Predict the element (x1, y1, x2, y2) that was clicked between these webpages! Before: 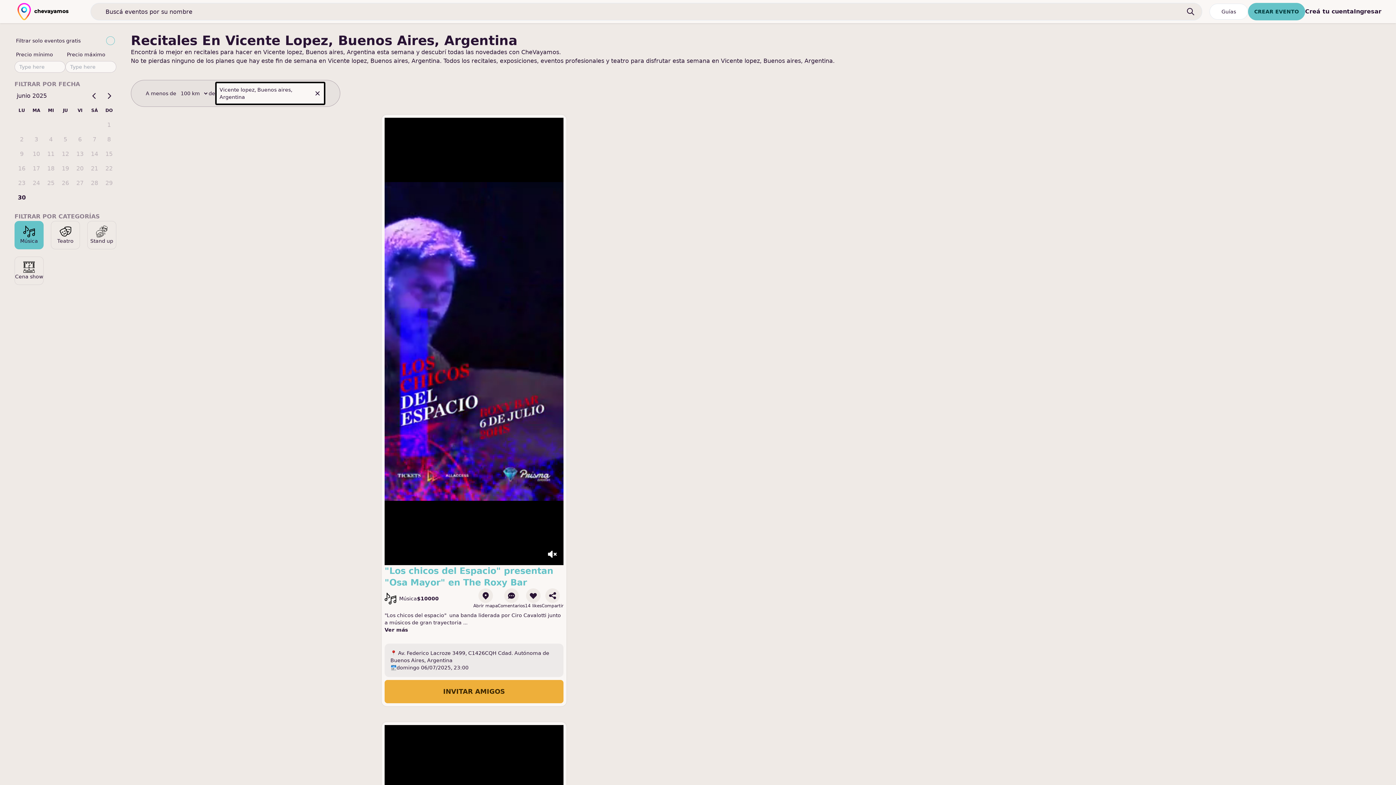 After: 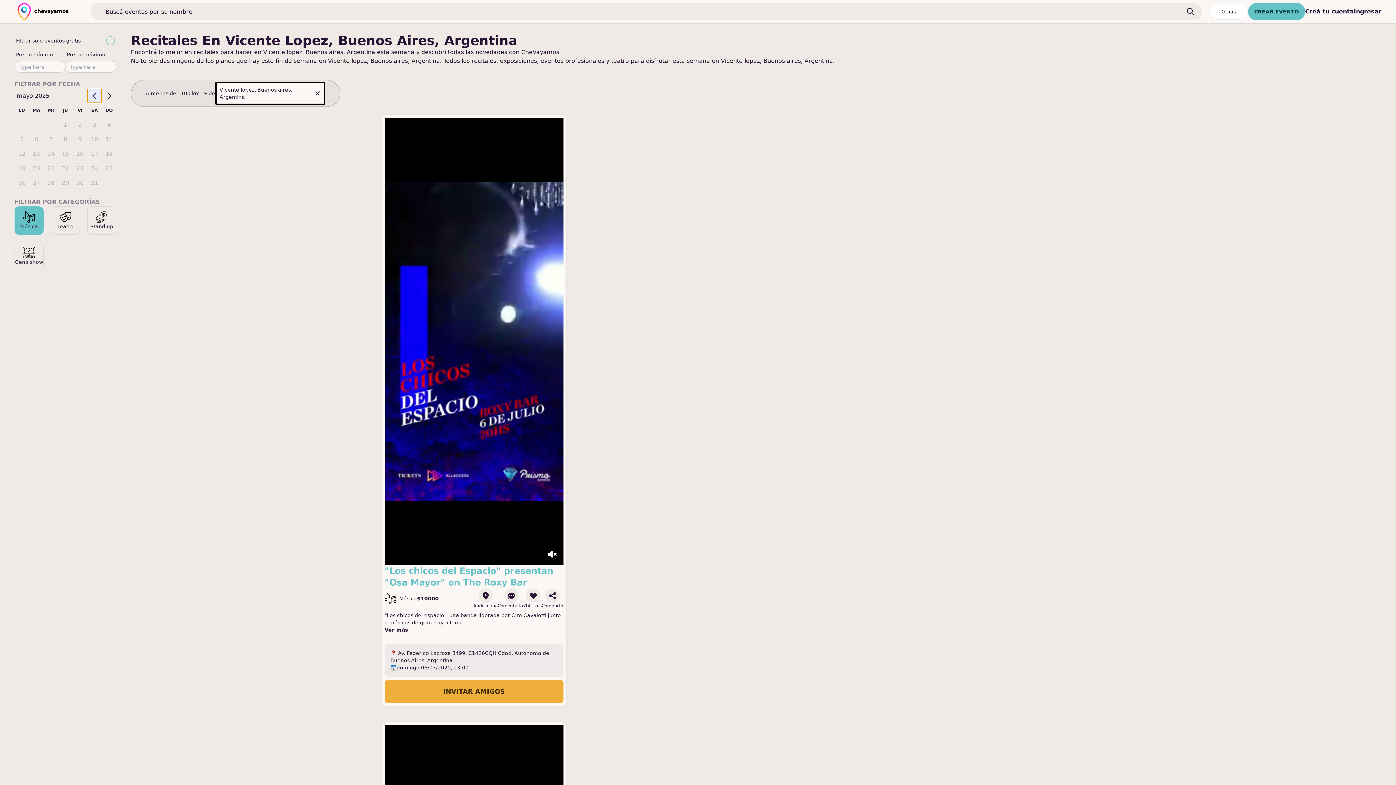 Action: bbox: (87, 88, 101, 103) label: Go to previous month